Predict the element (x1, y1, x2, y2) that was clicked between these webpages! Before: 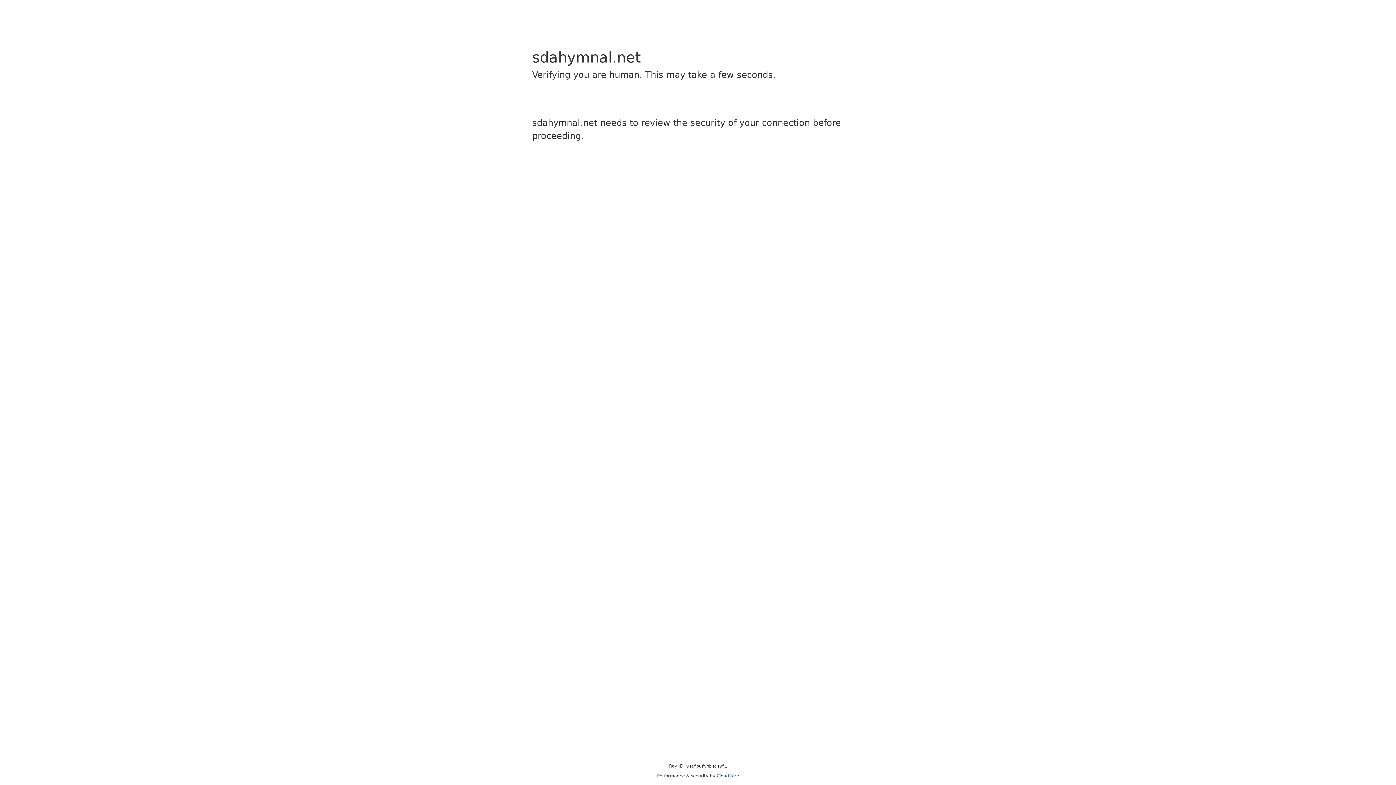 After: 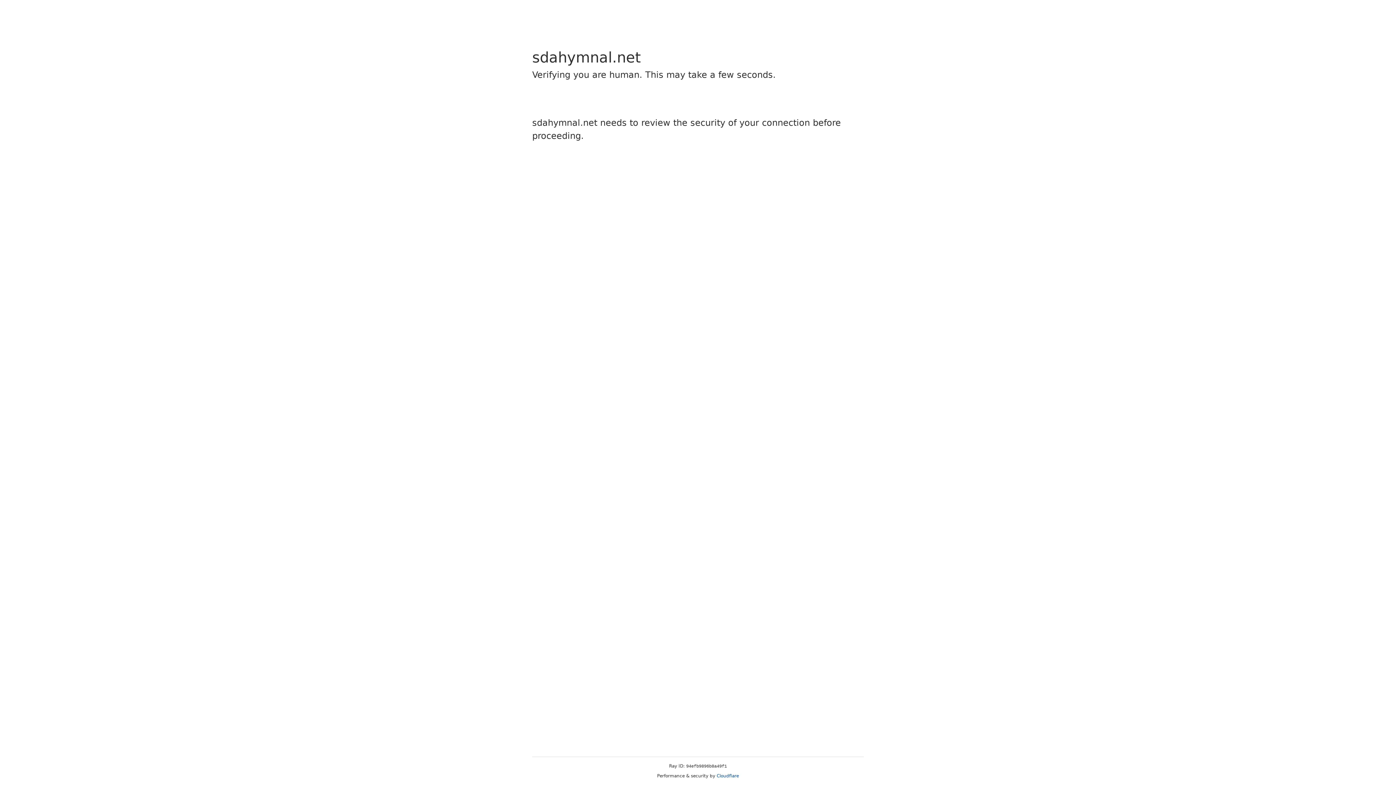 Action: bbox: (716, 773, 739, 778) label: Cloudflare